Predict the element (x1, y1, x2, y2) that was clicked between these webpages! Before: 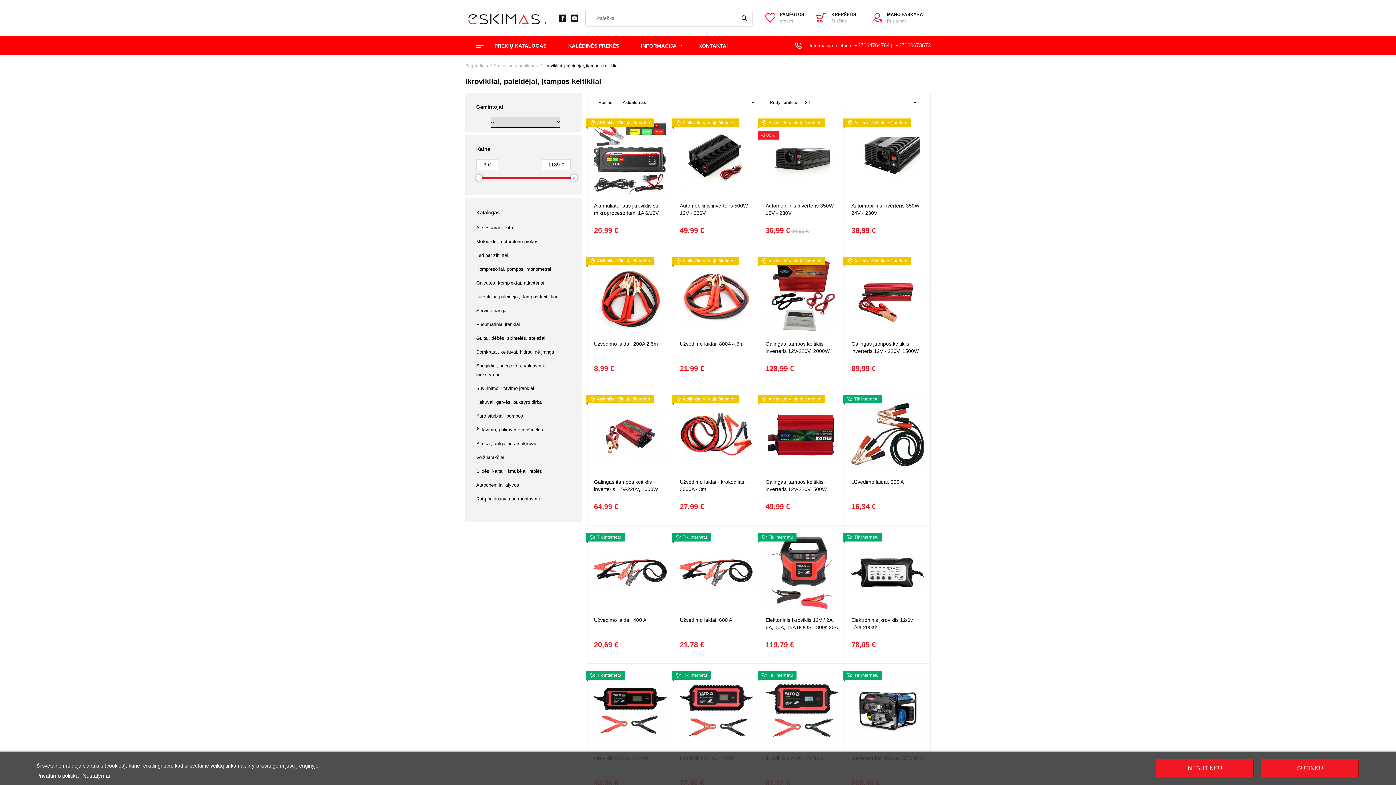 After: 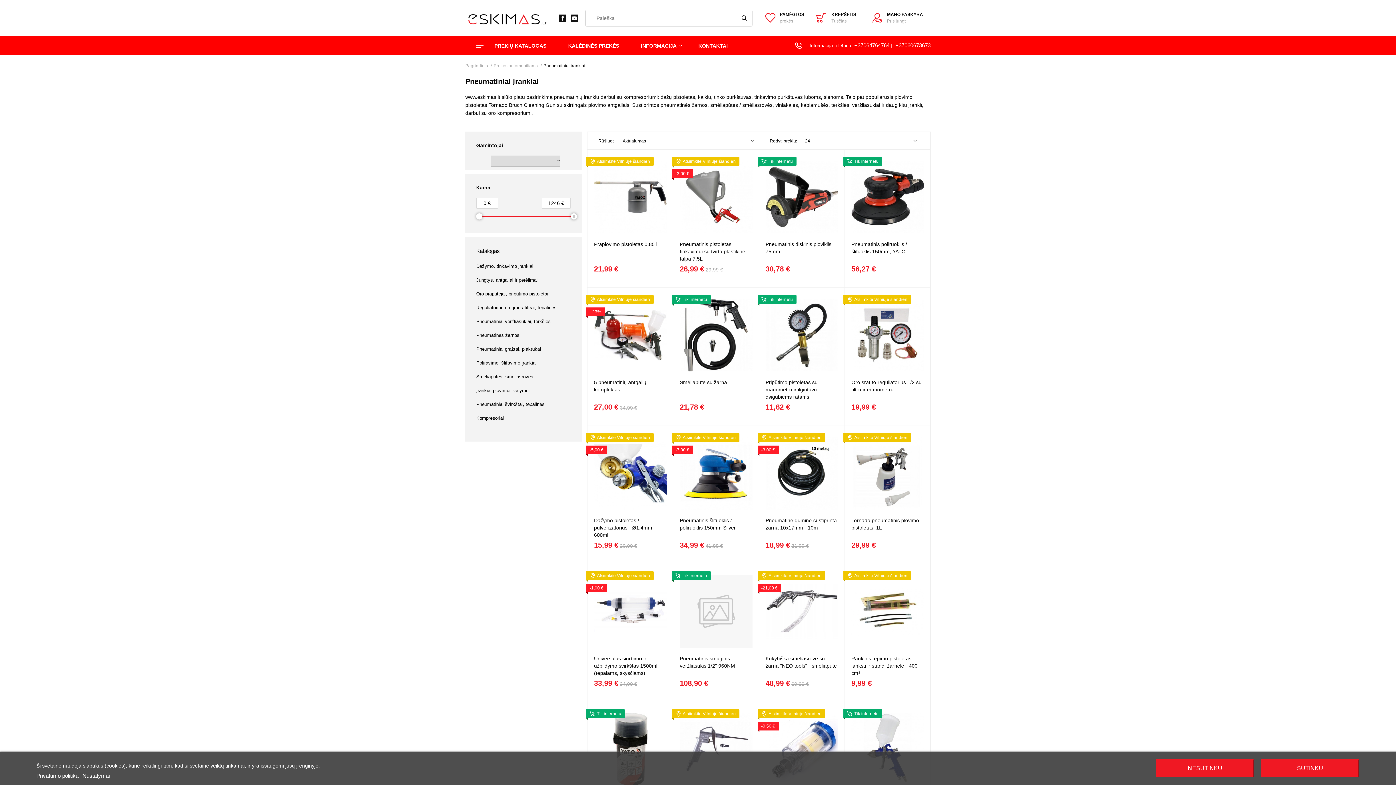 Action: label: Pneumatiniai įrankiai bbox: (476, 317, 570, 331)